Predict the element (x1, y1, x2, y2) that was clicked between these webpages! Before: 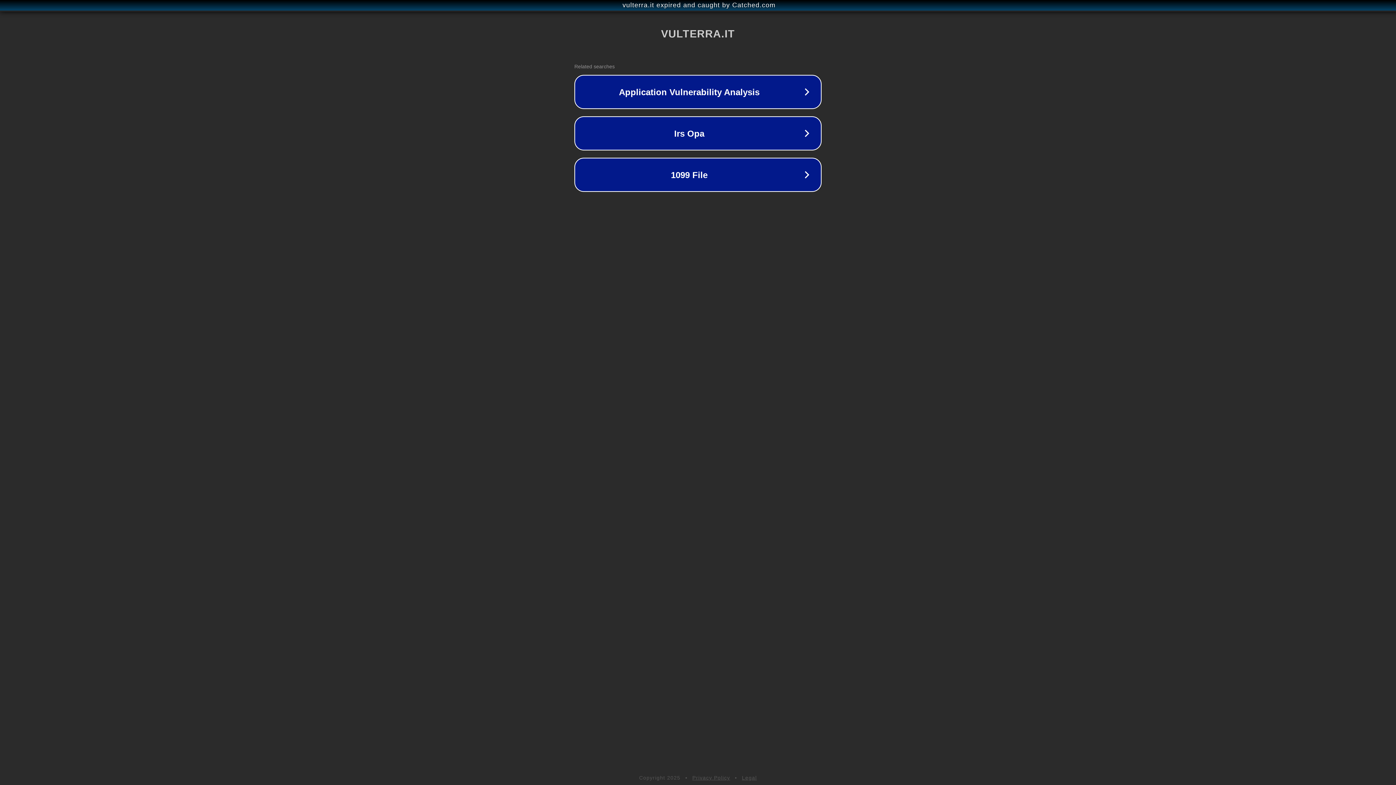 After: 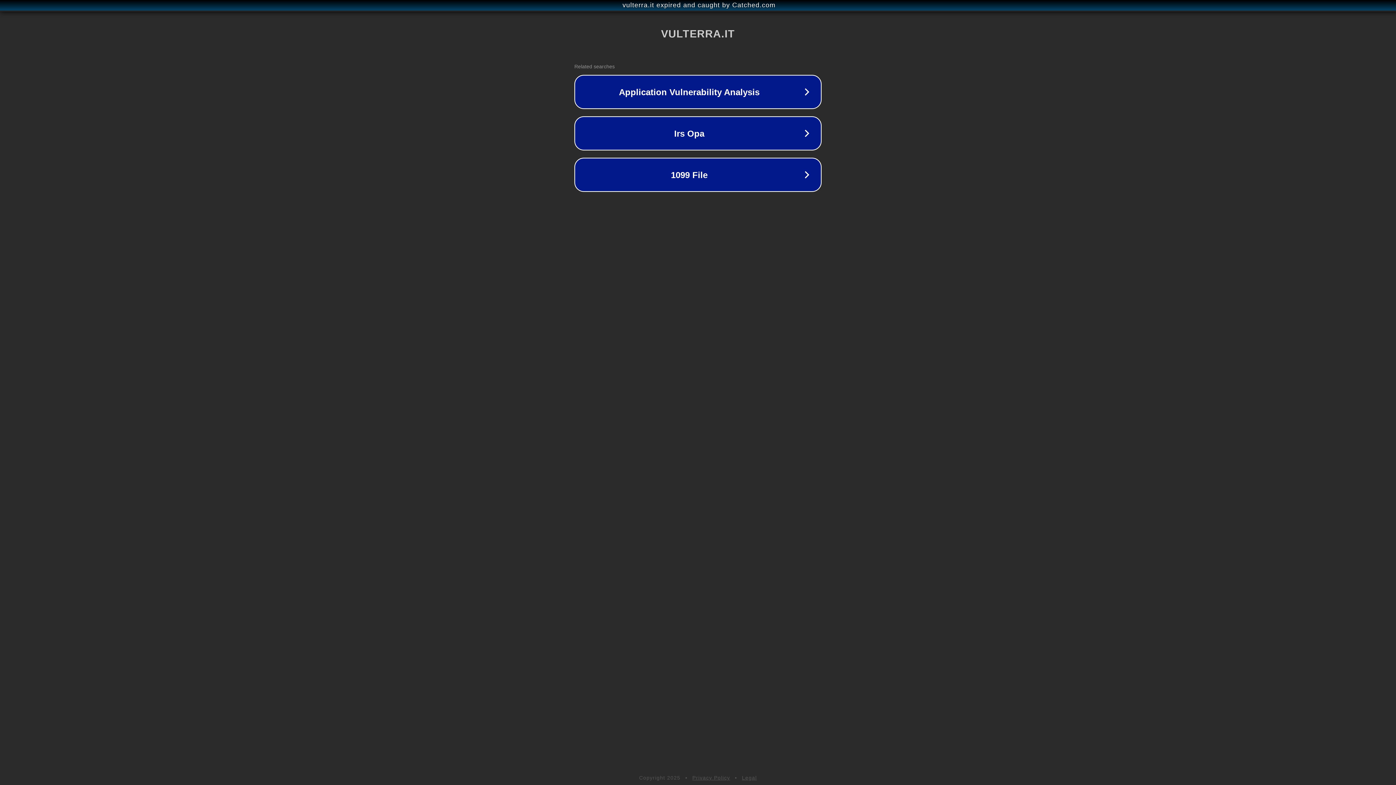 Action: label: Legal bbox: (742, 775, 757, 781)